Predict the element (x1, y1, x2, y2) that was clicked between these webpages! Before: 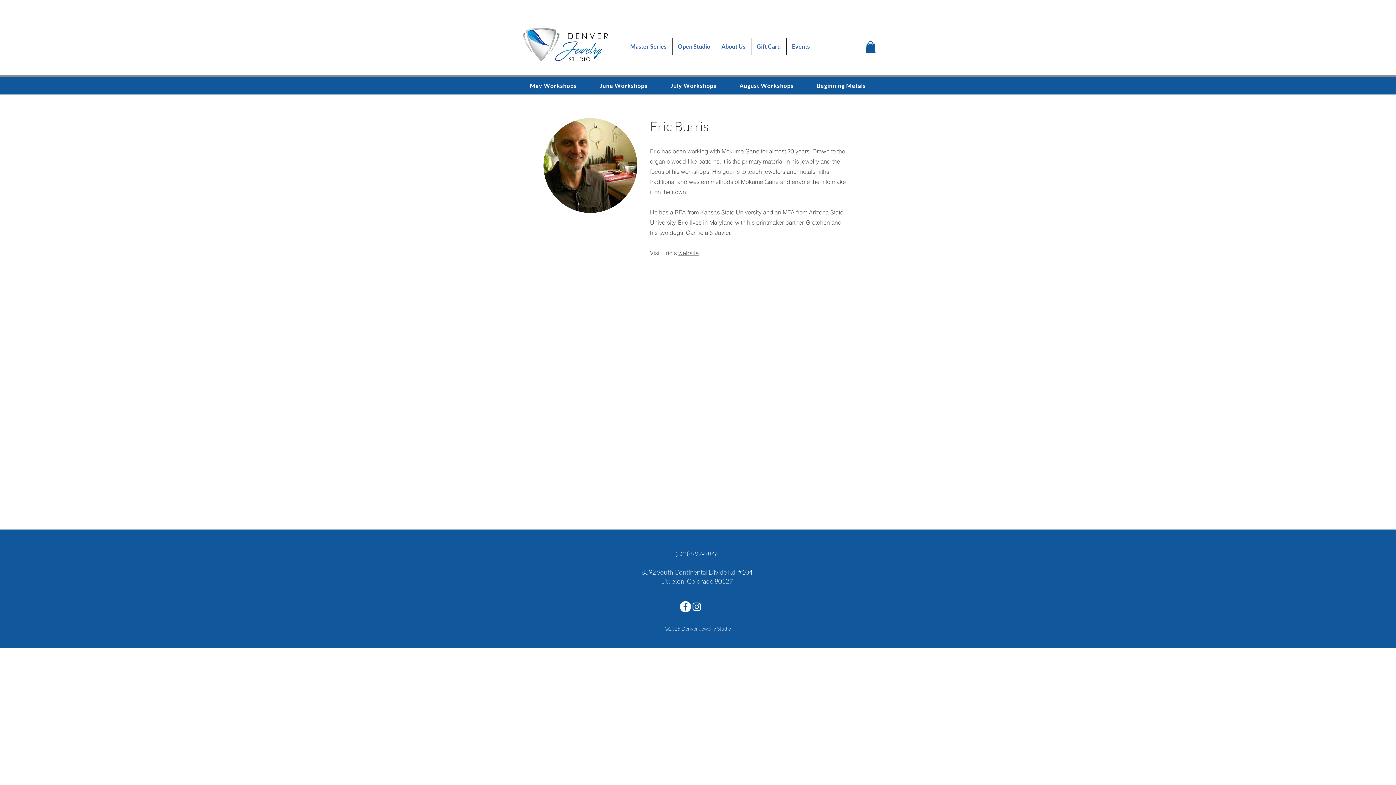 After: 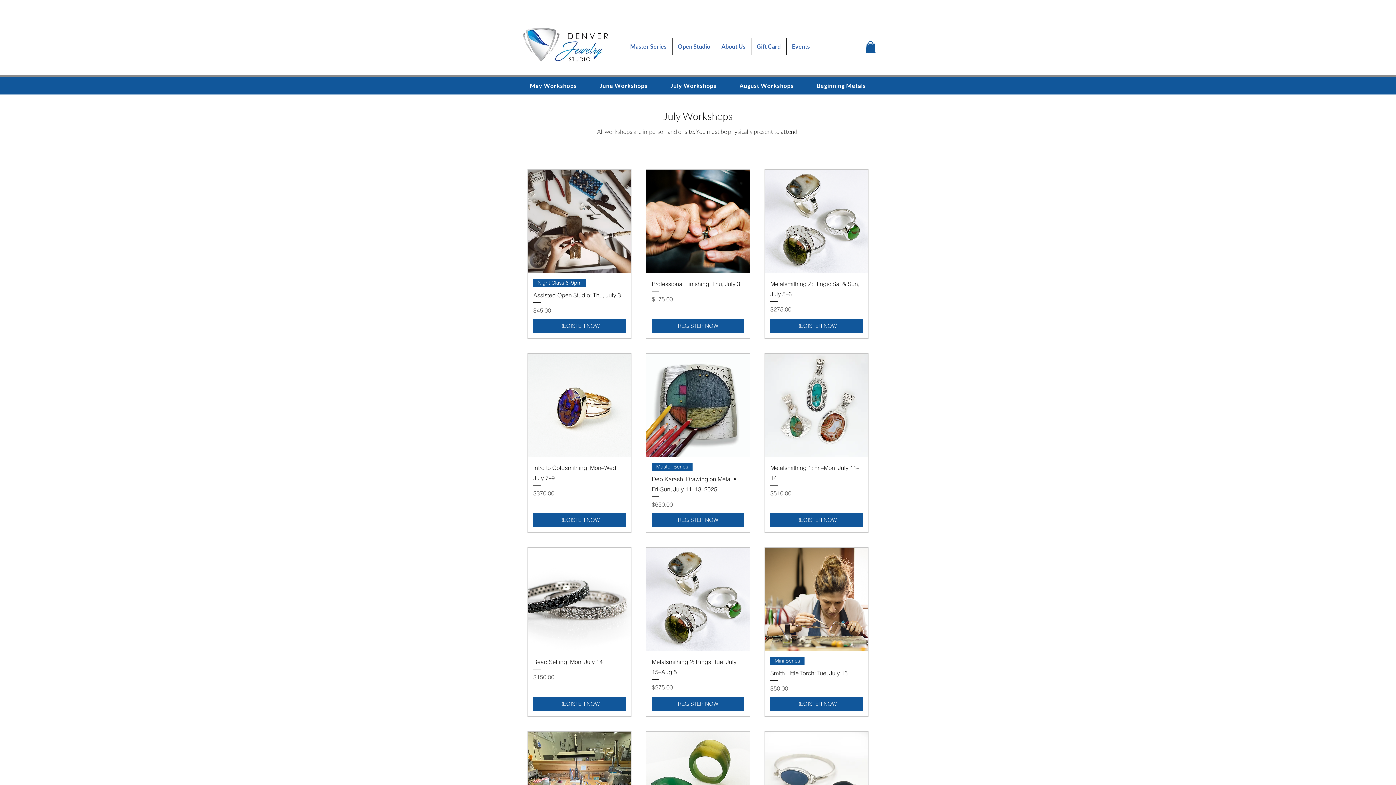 Action: label: July Workshops bbox: (660, 78, 726, 93)